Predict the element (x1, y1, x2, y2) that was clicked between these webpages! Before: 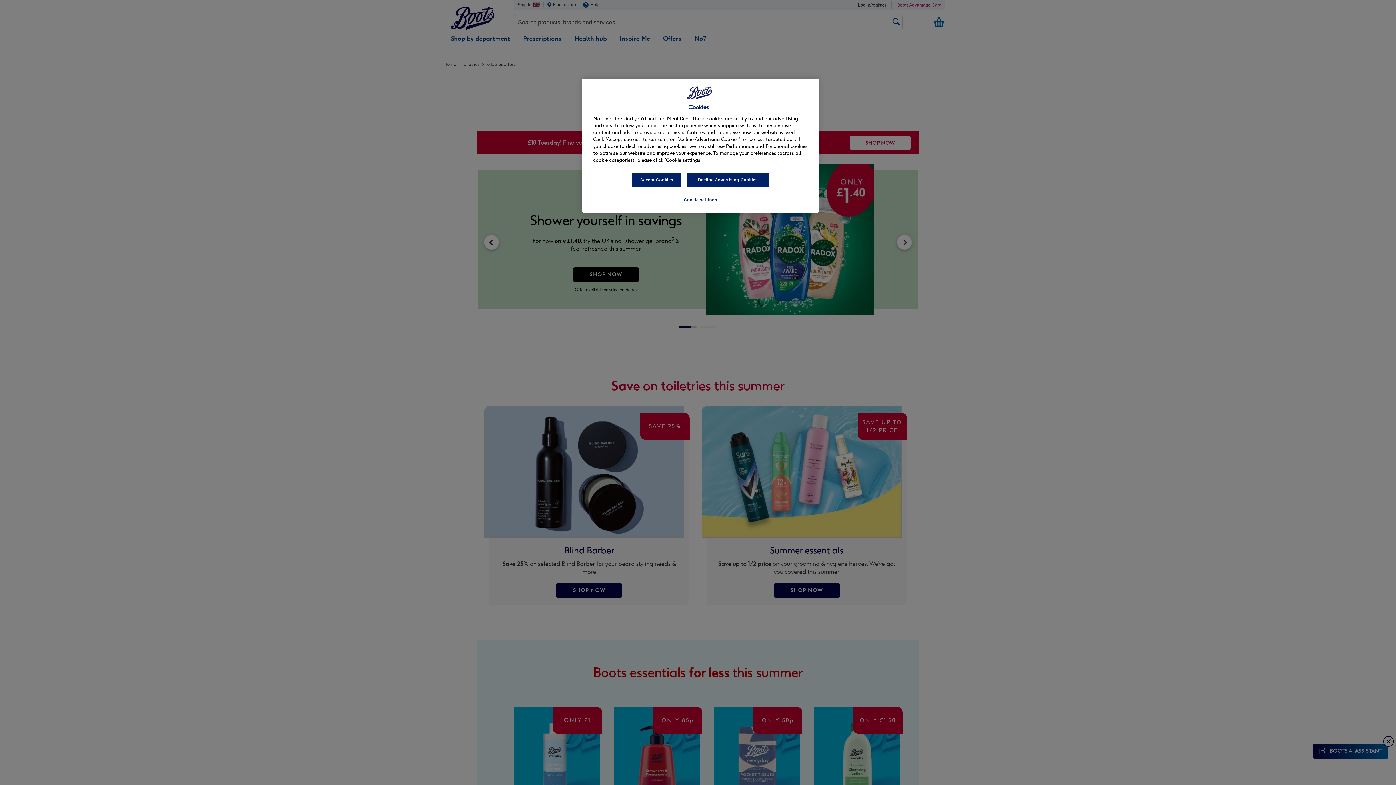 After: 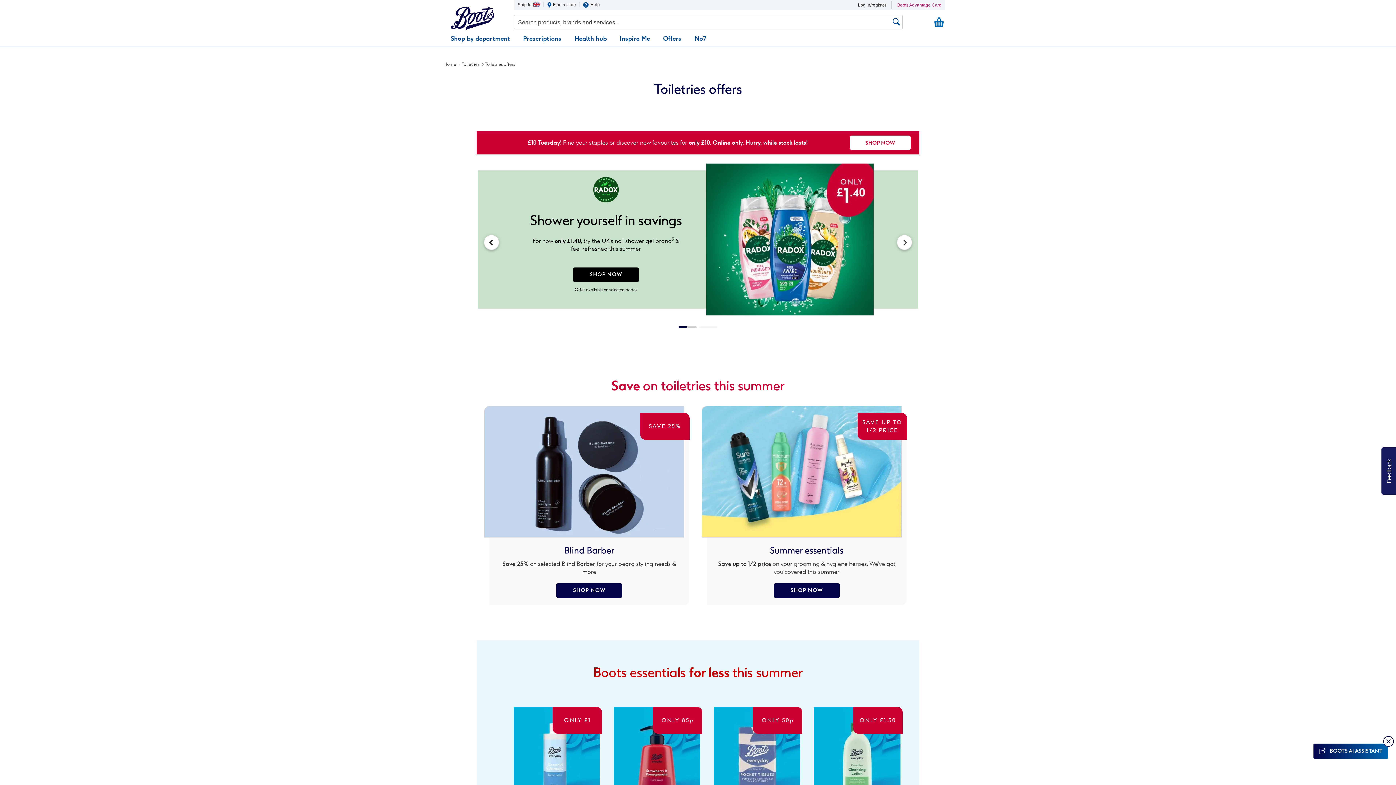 Action: bbox: (686, 172, 769, 187) label: Decline Advertising Cookies